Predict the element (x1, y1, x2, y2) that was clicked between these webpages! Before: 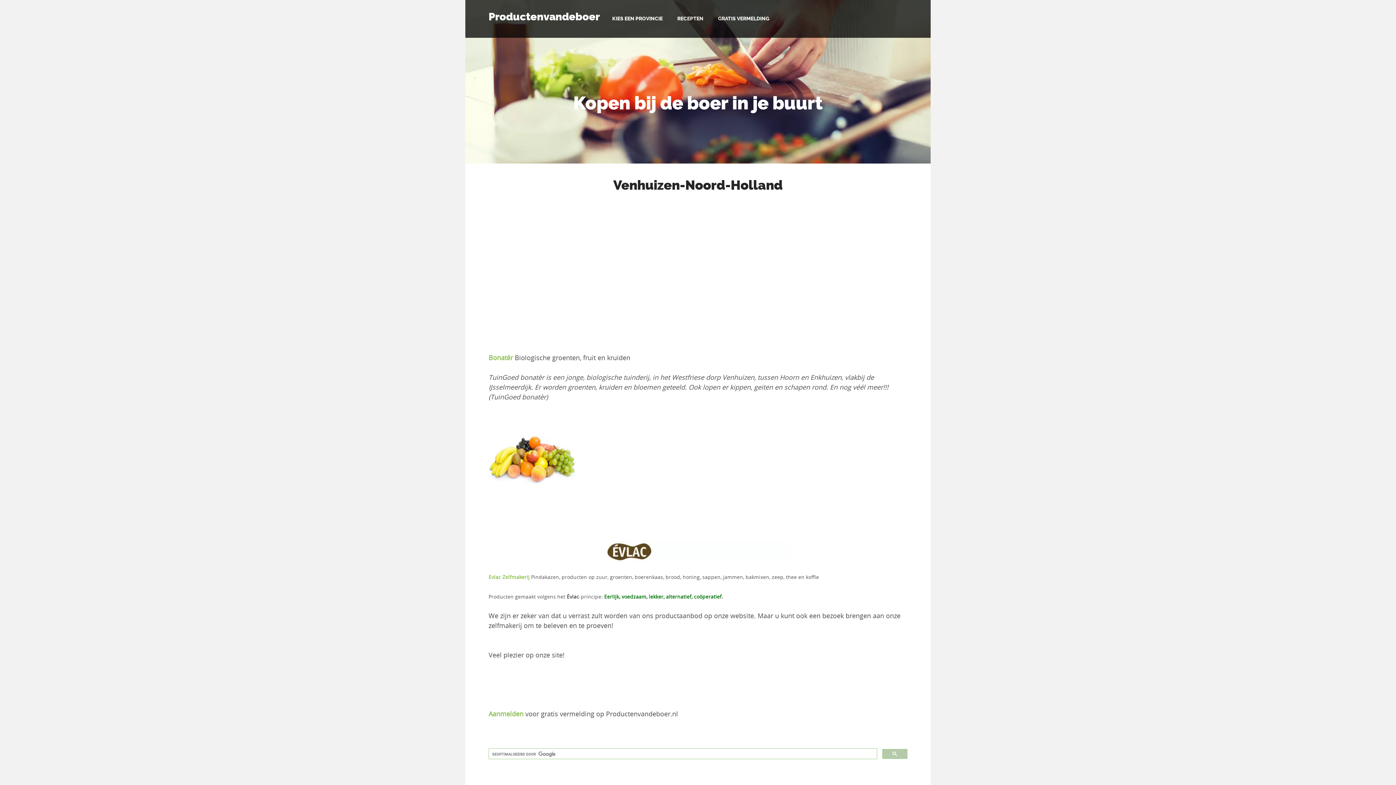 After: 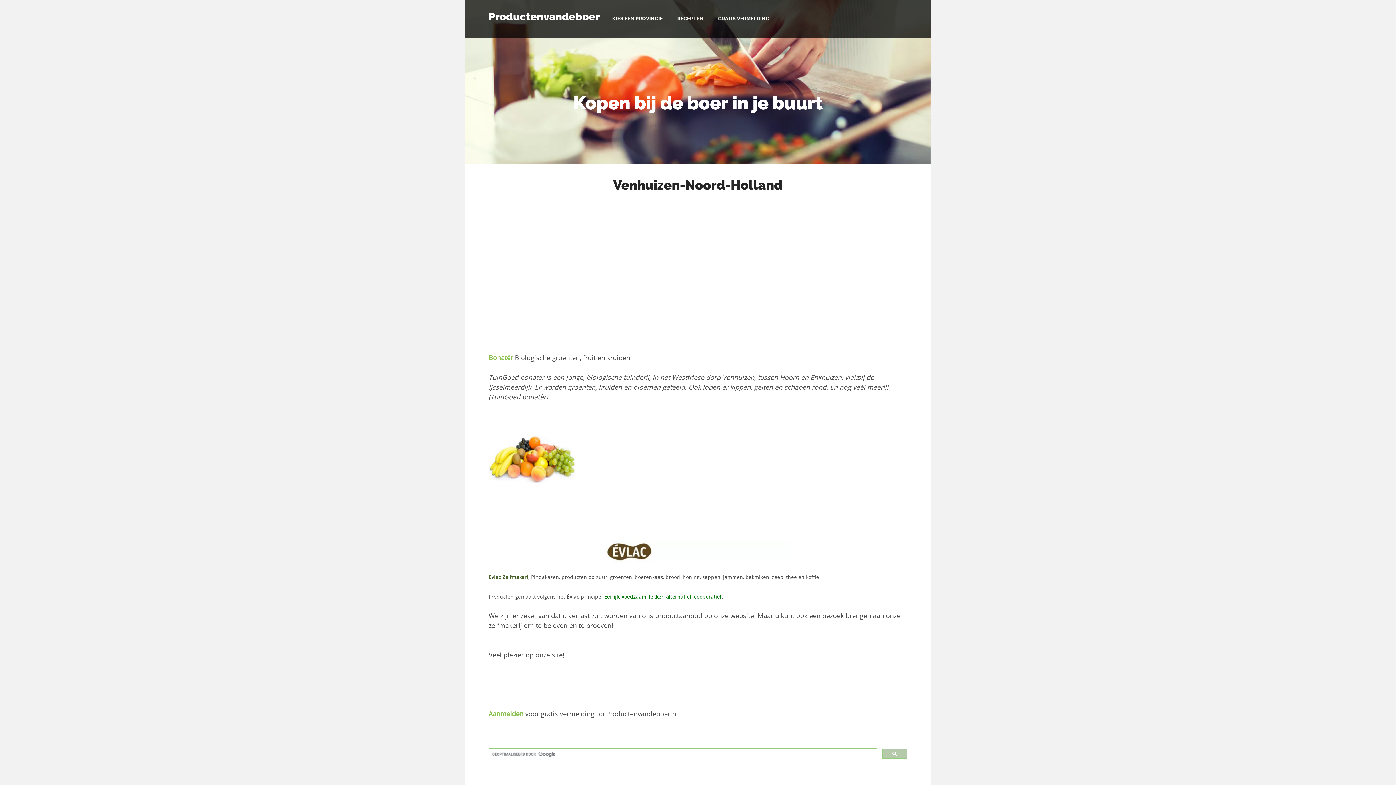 Action: bbox: (488, 573, 529, 580) label: Evlac Zelfmakerij